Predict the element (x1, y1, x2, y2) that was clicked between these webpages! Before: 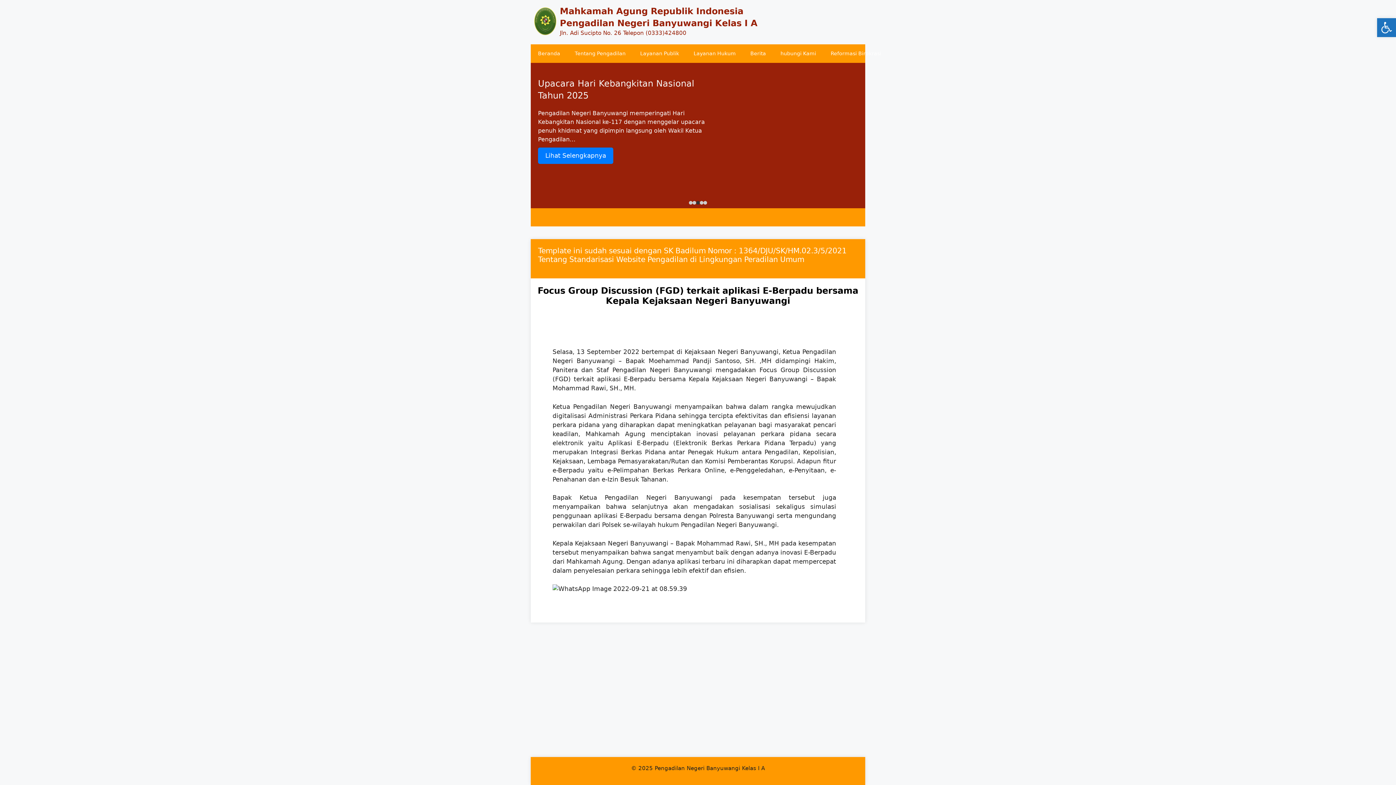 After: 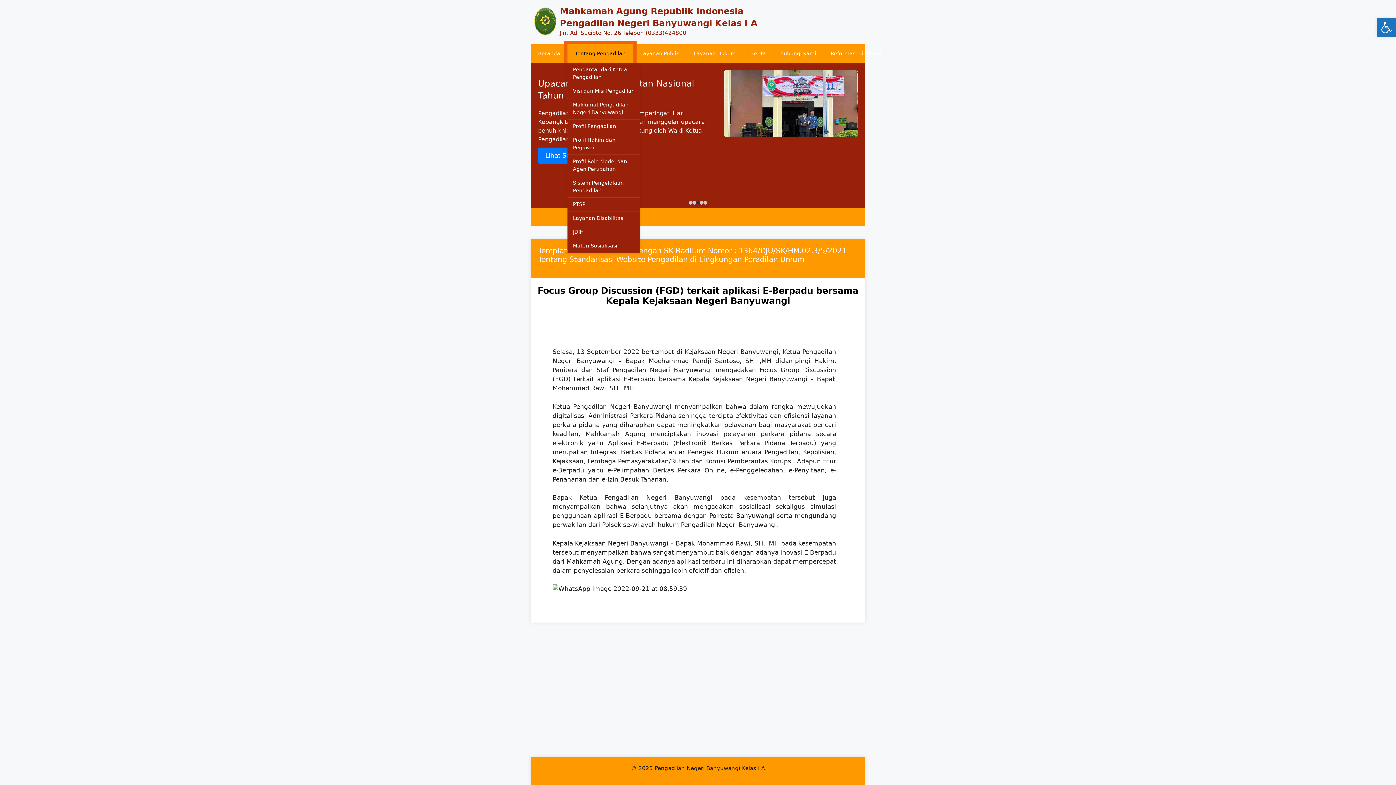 Action: bbox: (567, 44, 633, 62) label: Tentang Pengadilan